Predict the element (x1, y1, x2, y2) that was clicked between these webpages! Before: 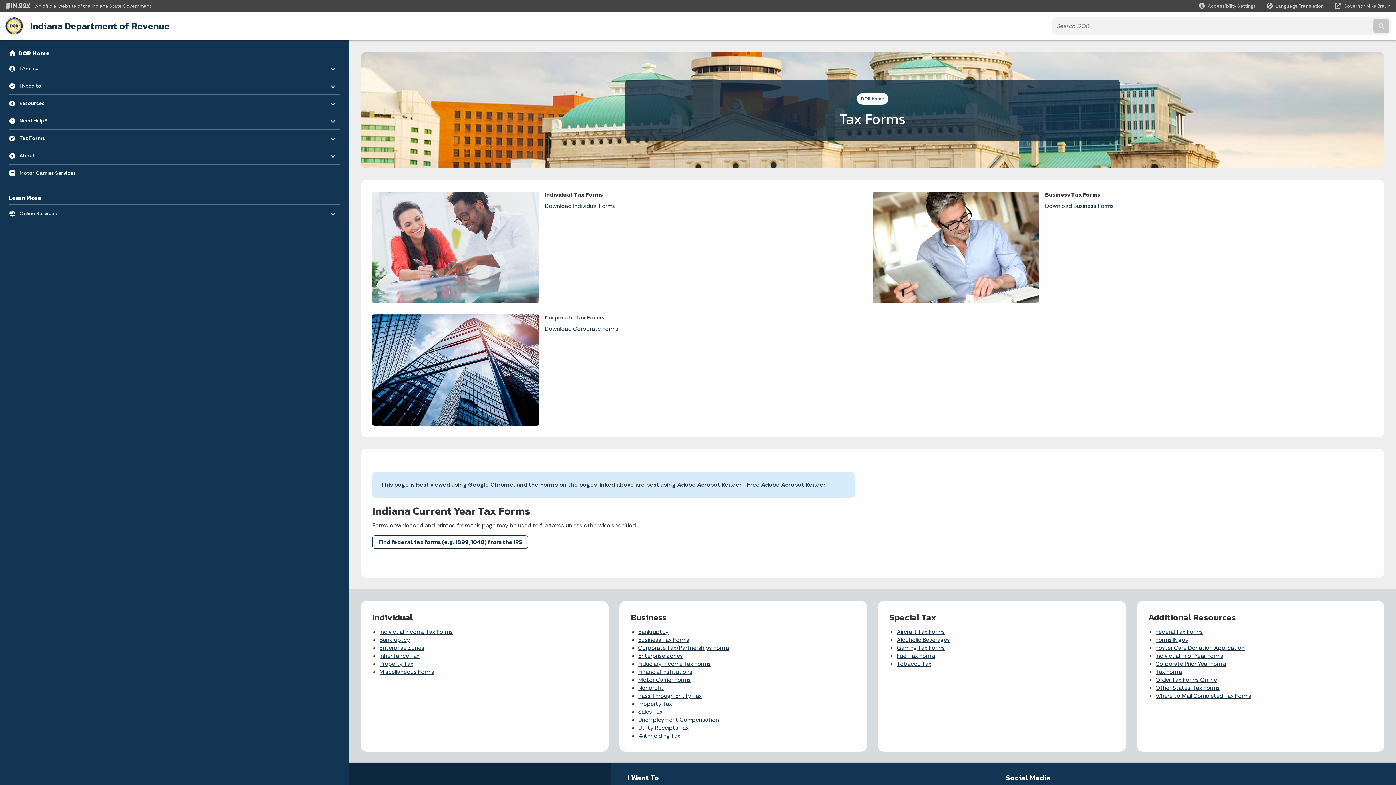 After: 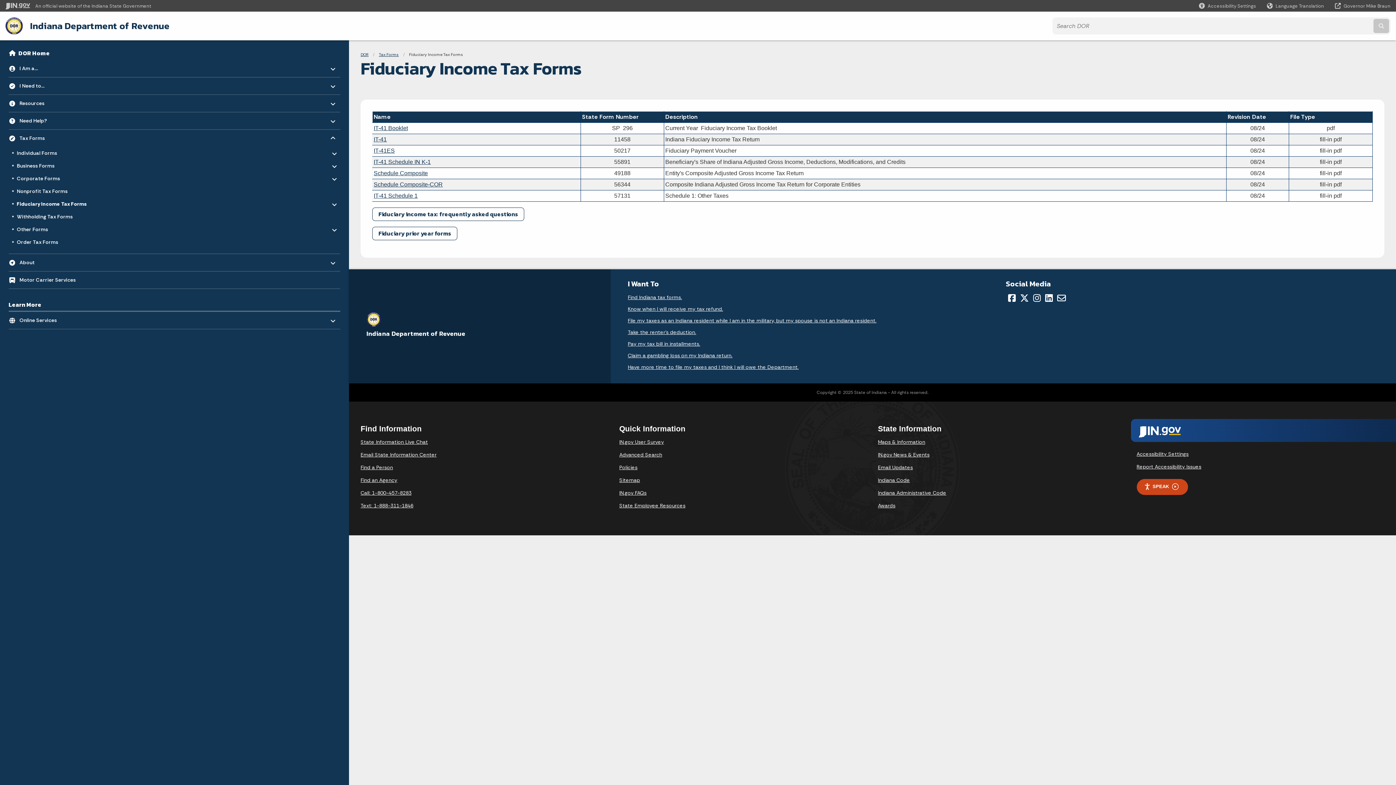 Action: bbox: (638, 660, 710, 668) label: Fiduciary Income Tax Forms